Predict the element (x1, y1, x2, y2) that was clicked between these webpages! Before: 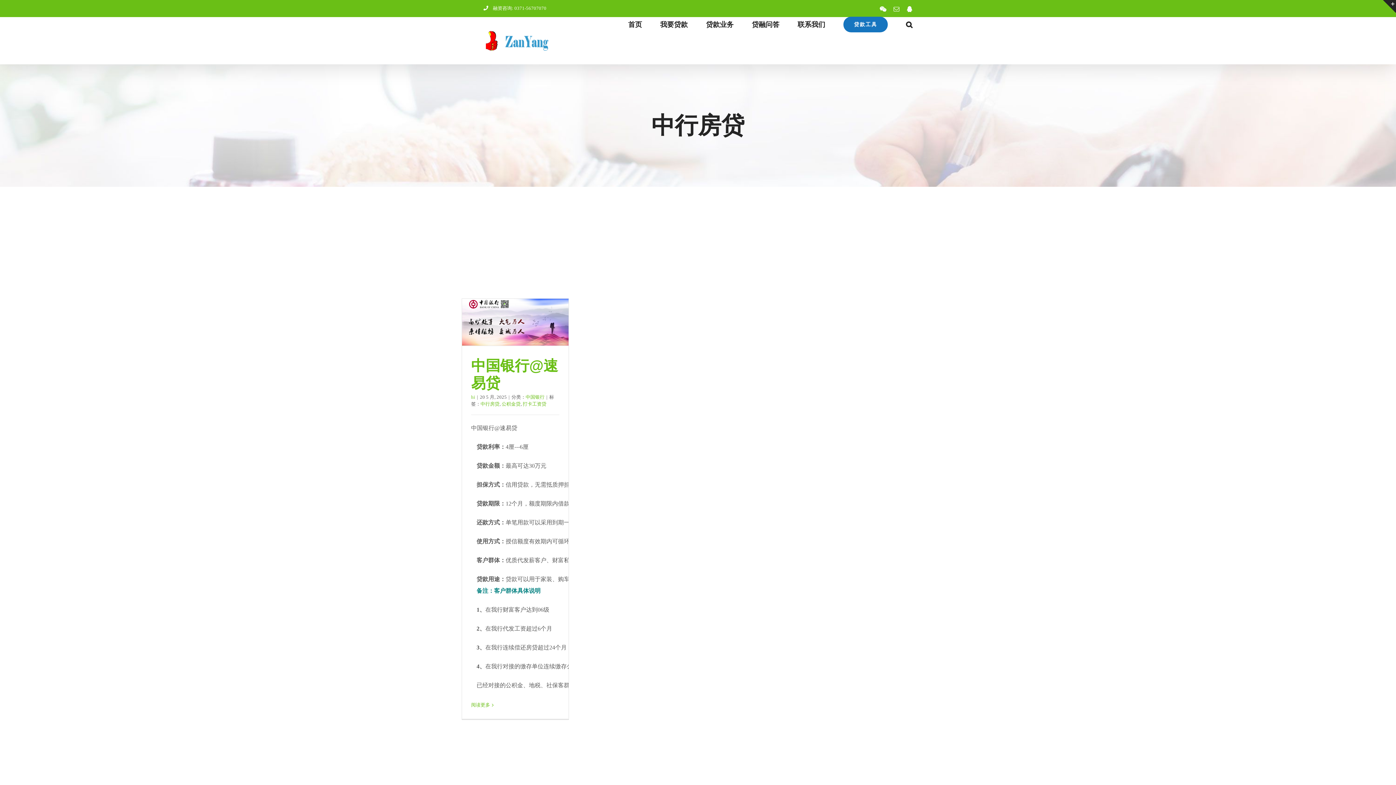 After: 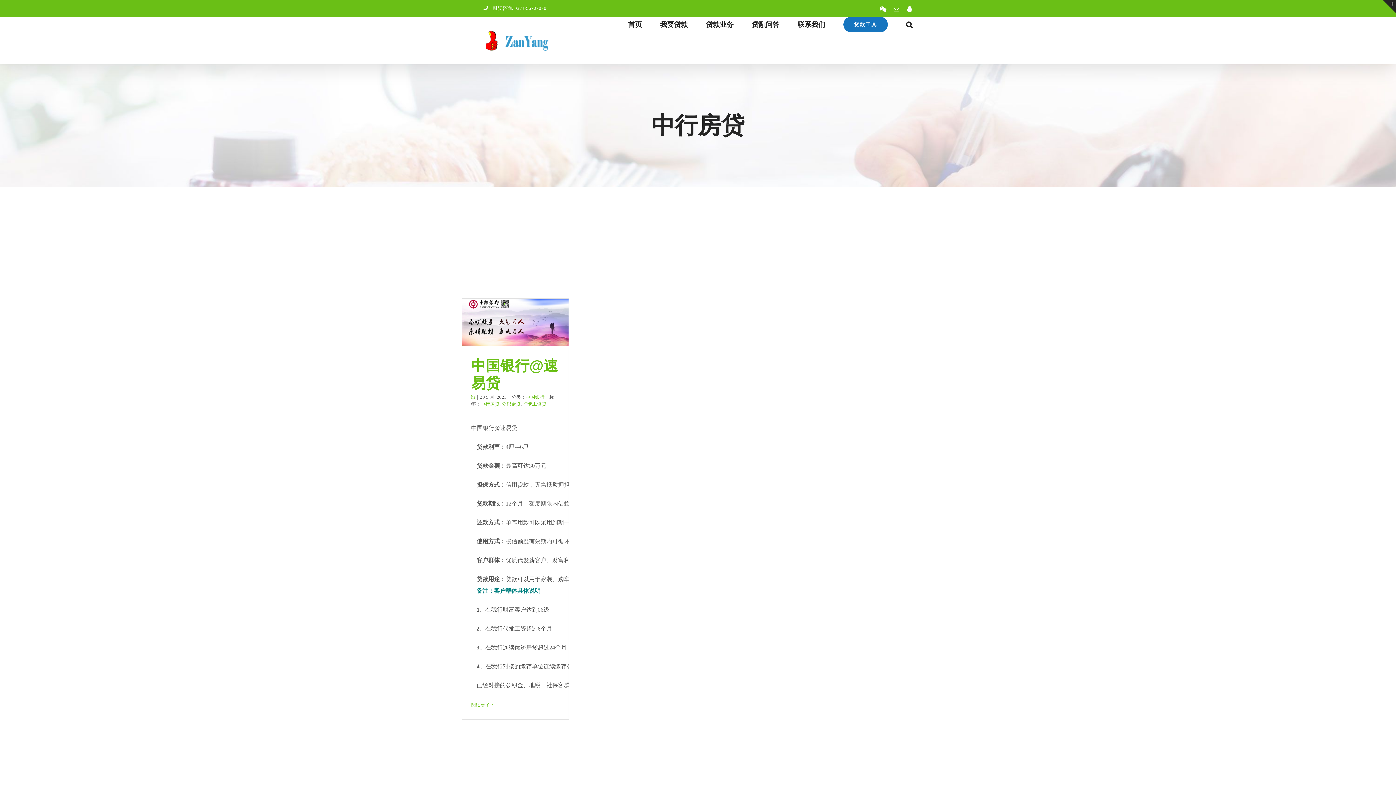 Action: label: 电邮 bbox: (893, 6, 899, 11)